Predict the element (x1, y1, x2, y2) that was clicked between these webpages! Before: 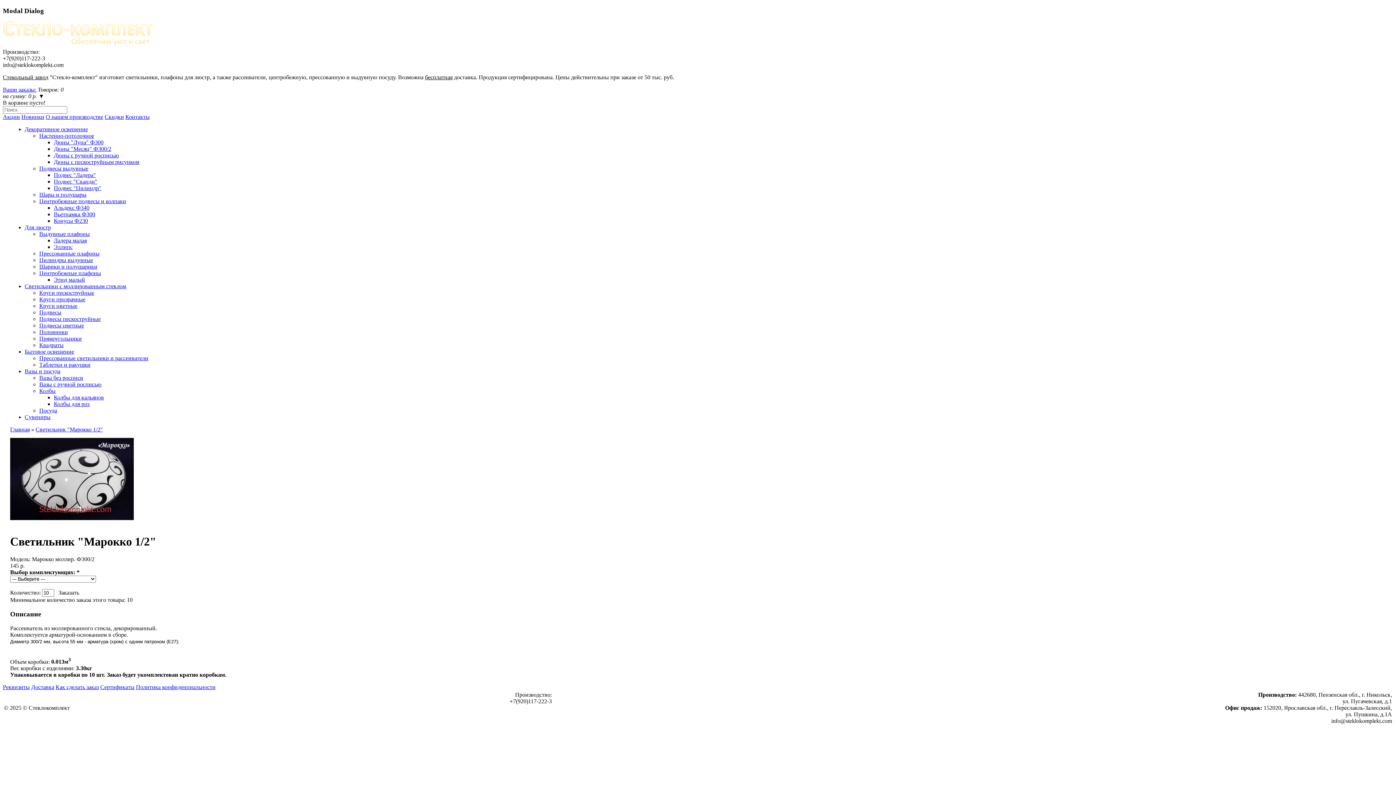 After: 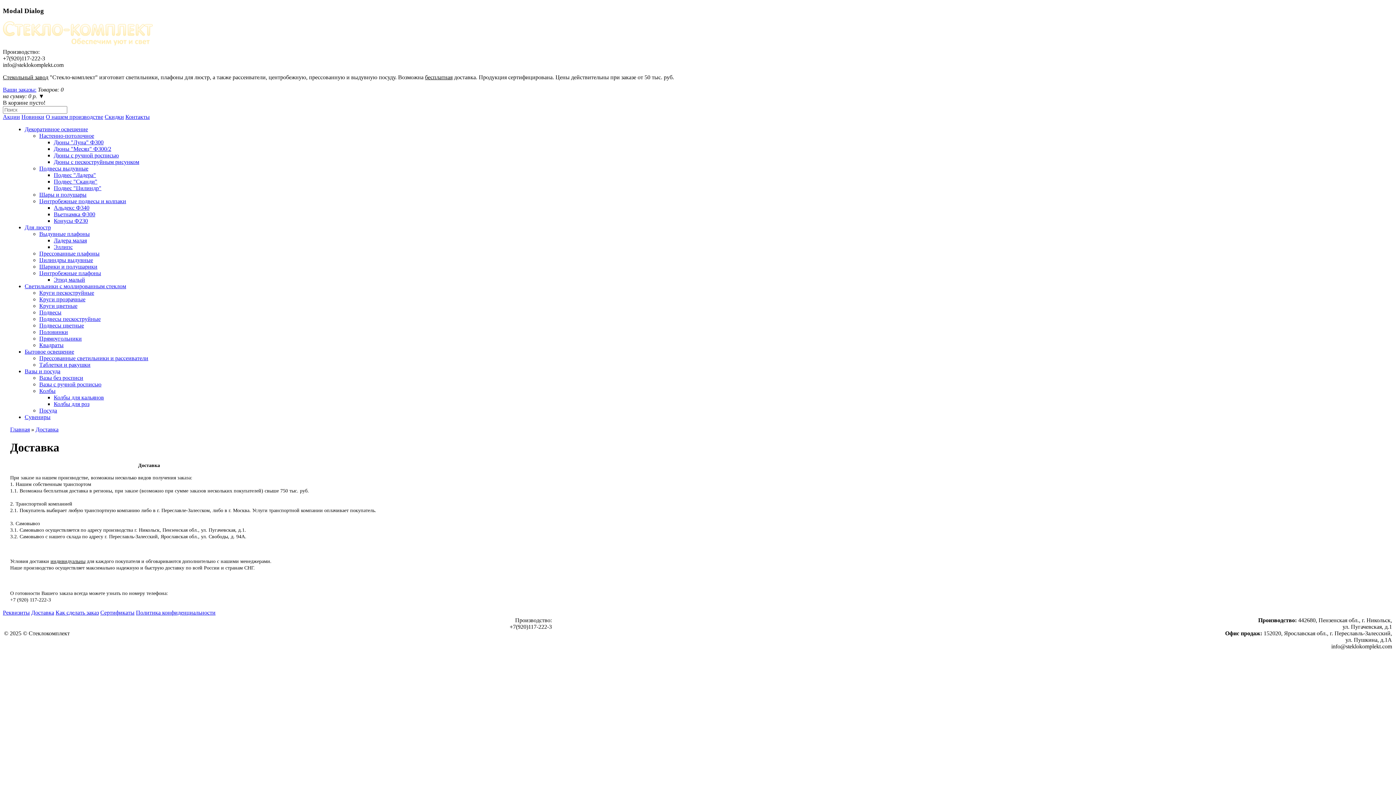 Action: label: Доставка bbox: (31, 684, 54, 690)